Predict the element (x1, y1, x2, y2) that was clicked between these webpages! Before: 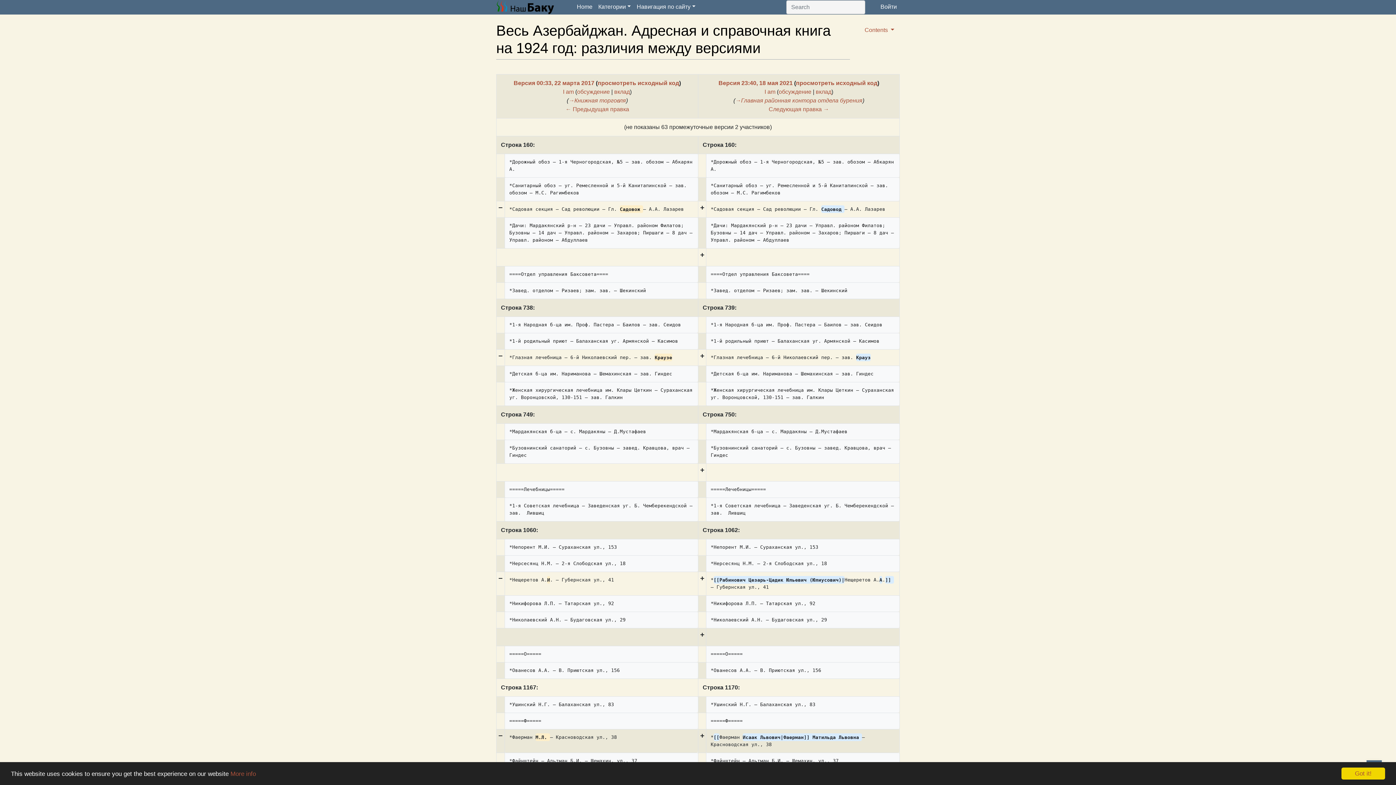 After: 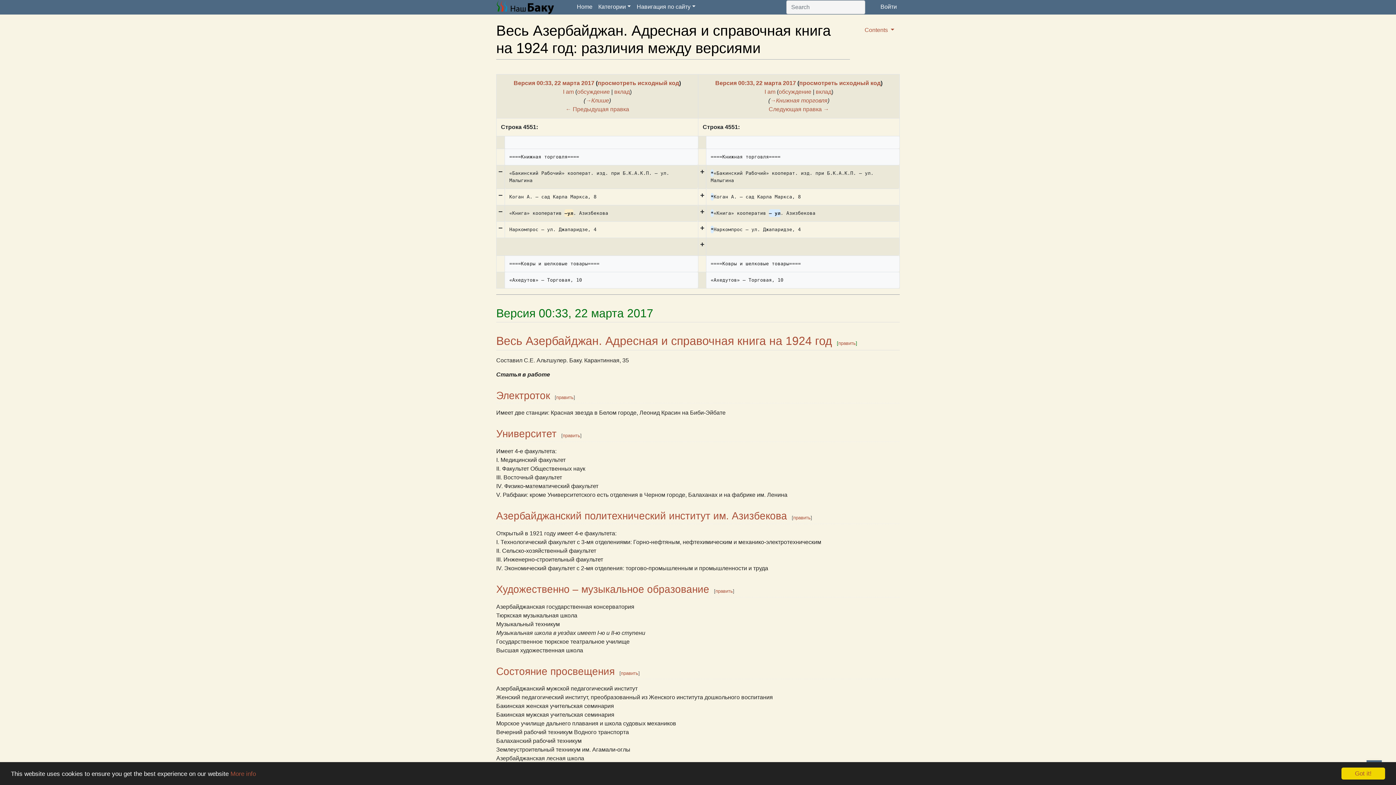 Action: bbox: (565, 106, 629, 112) label: ← Предыдущая правка